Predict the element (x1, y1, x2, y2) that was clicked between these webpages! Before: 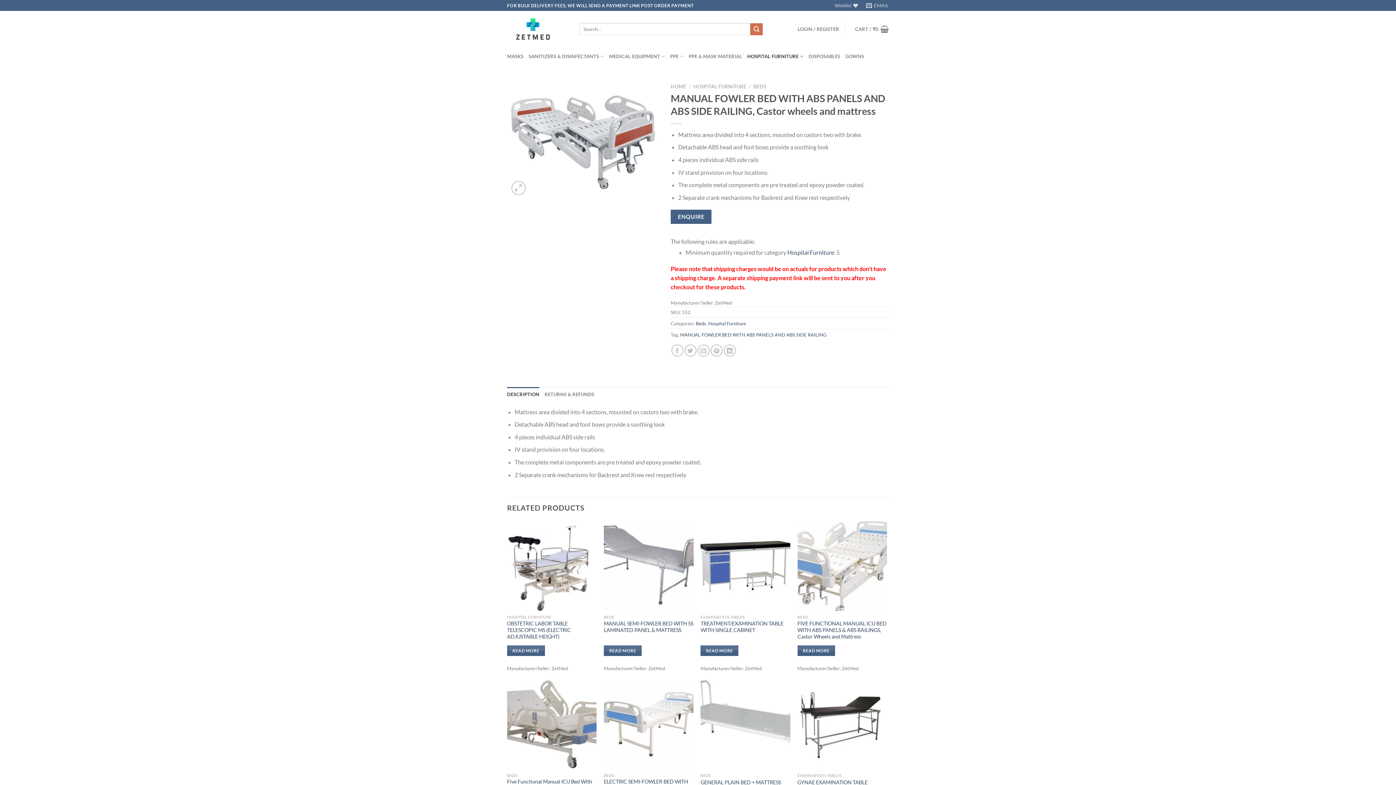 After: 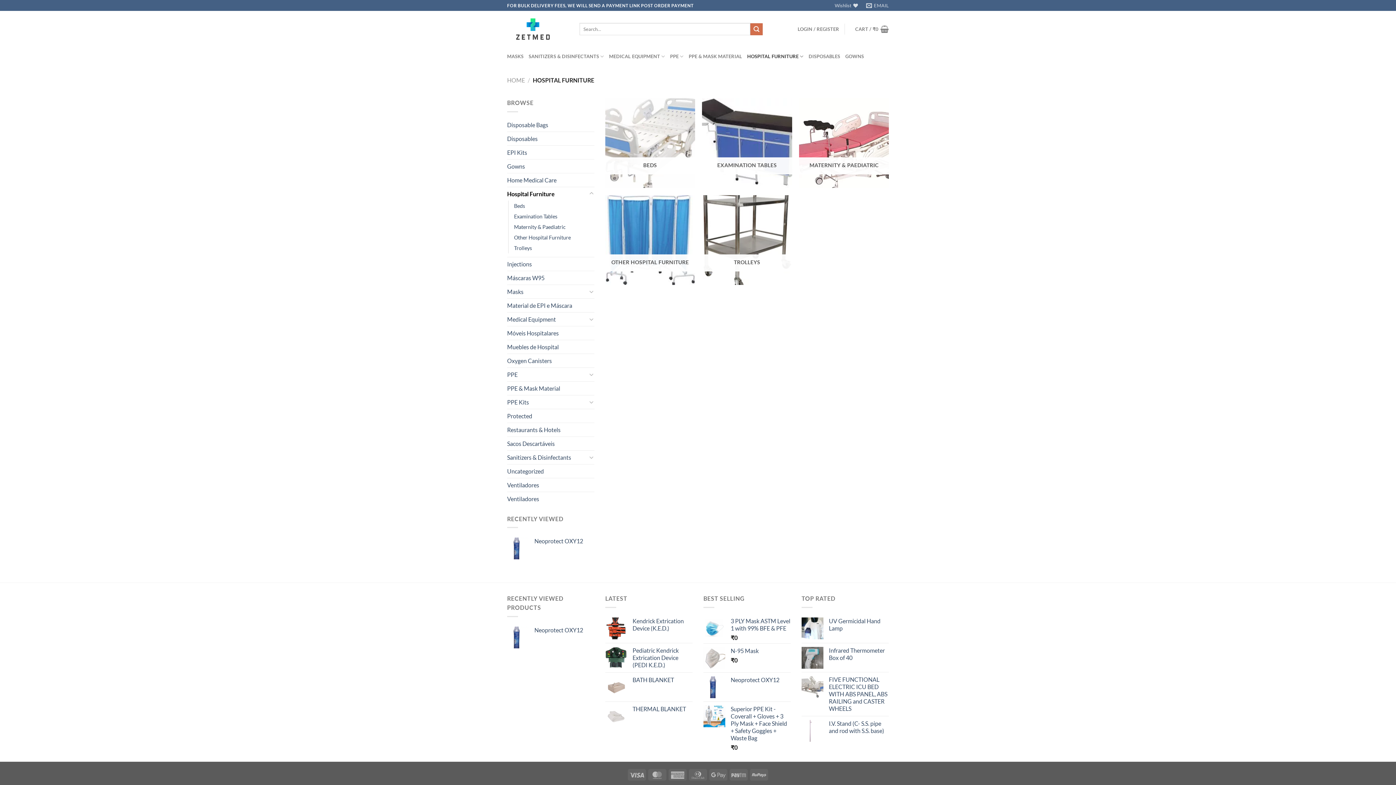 Action: bbox: (747, 49, 803, 63) label: HOSPITAL FURNITURE